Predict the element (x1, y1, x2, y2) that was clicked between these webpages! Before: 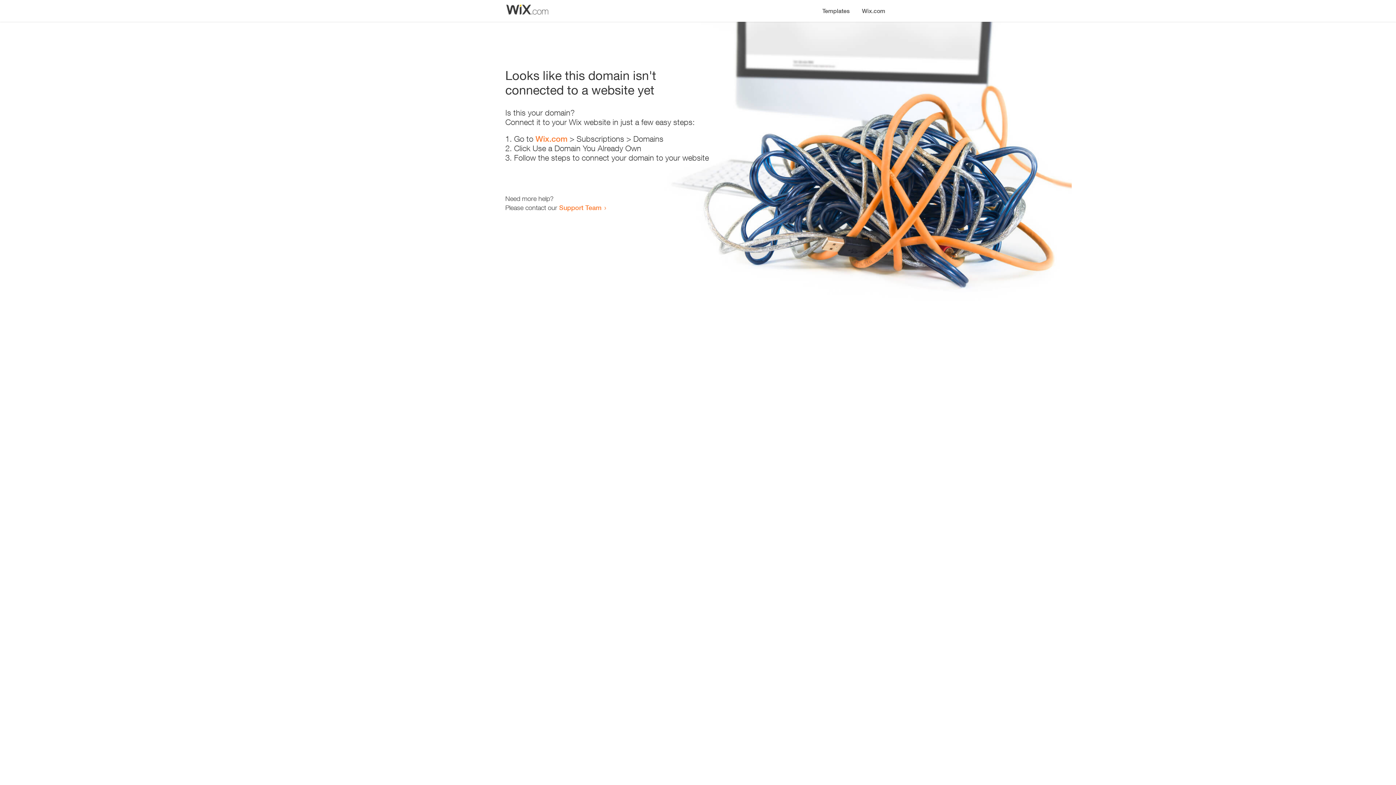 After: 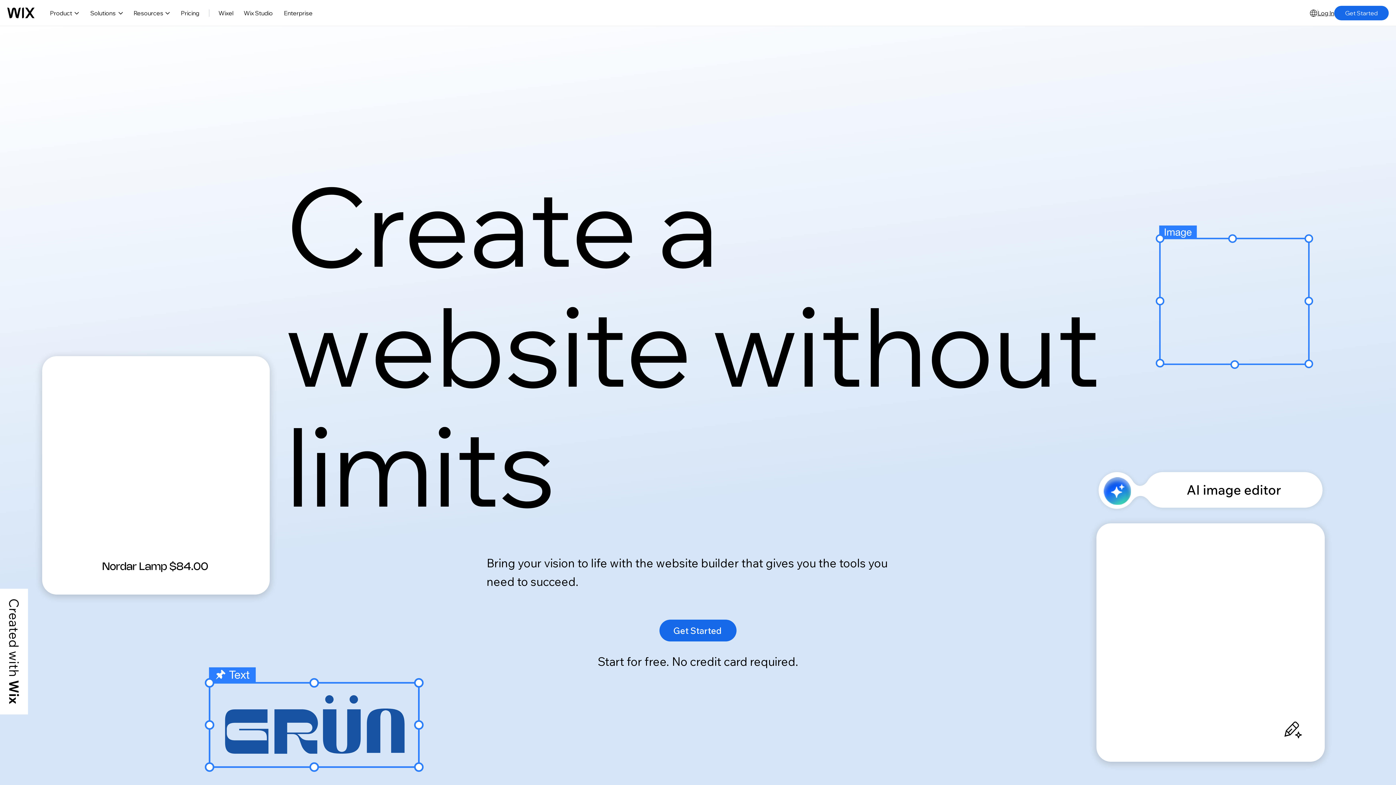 Action: bbox: (856, 0, 890, 14) label: Wix.com